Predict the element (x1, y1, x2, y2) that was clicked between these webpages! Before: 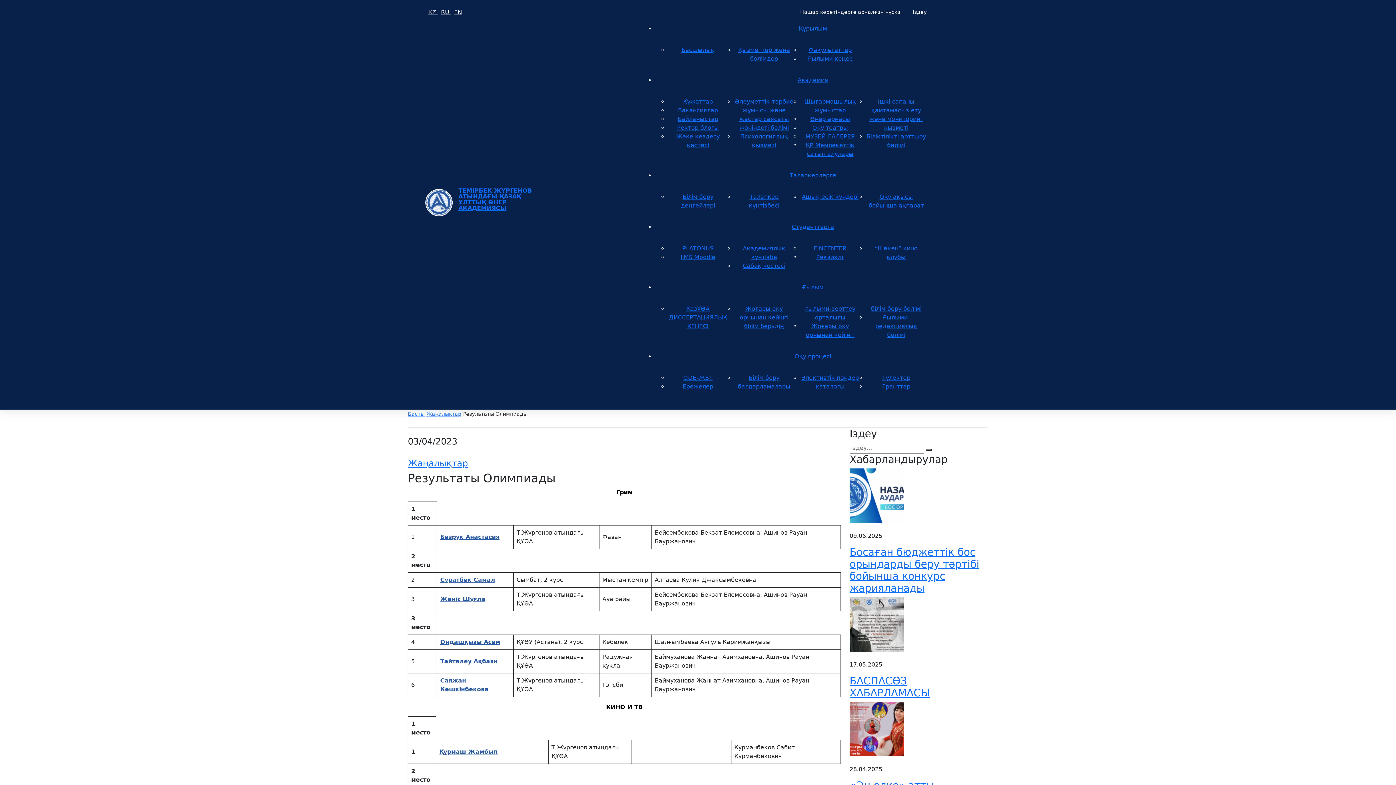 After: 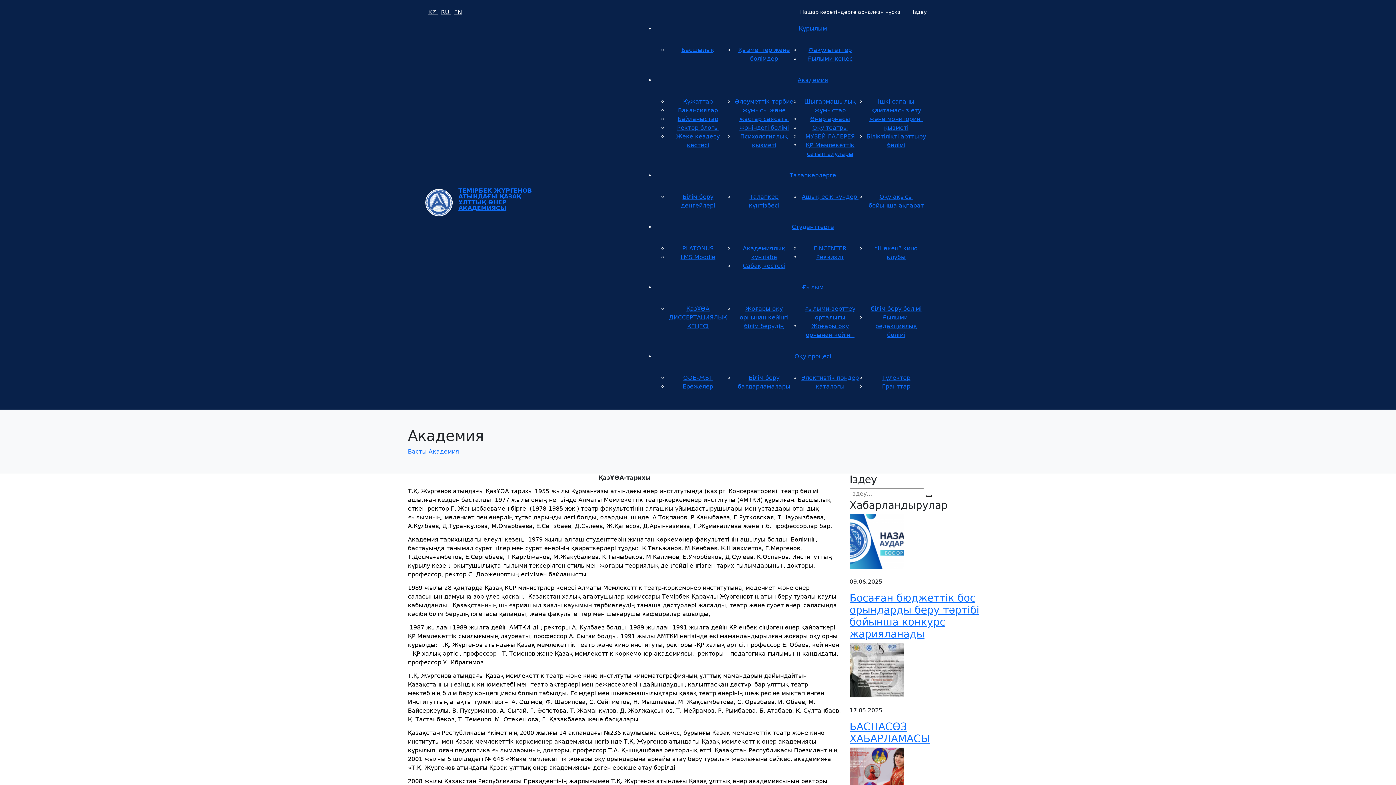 Action: bbox: (797, 76, 828, 83) label: Академия